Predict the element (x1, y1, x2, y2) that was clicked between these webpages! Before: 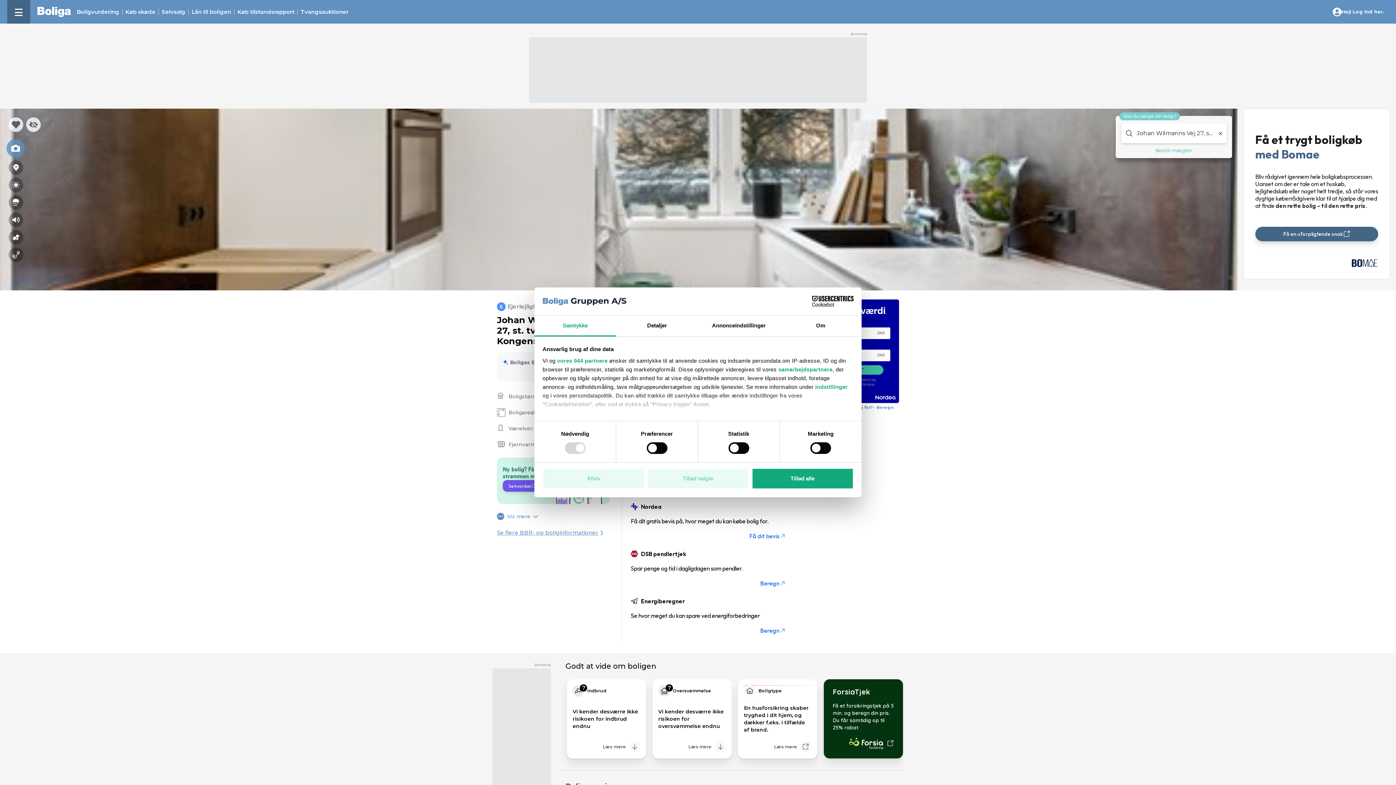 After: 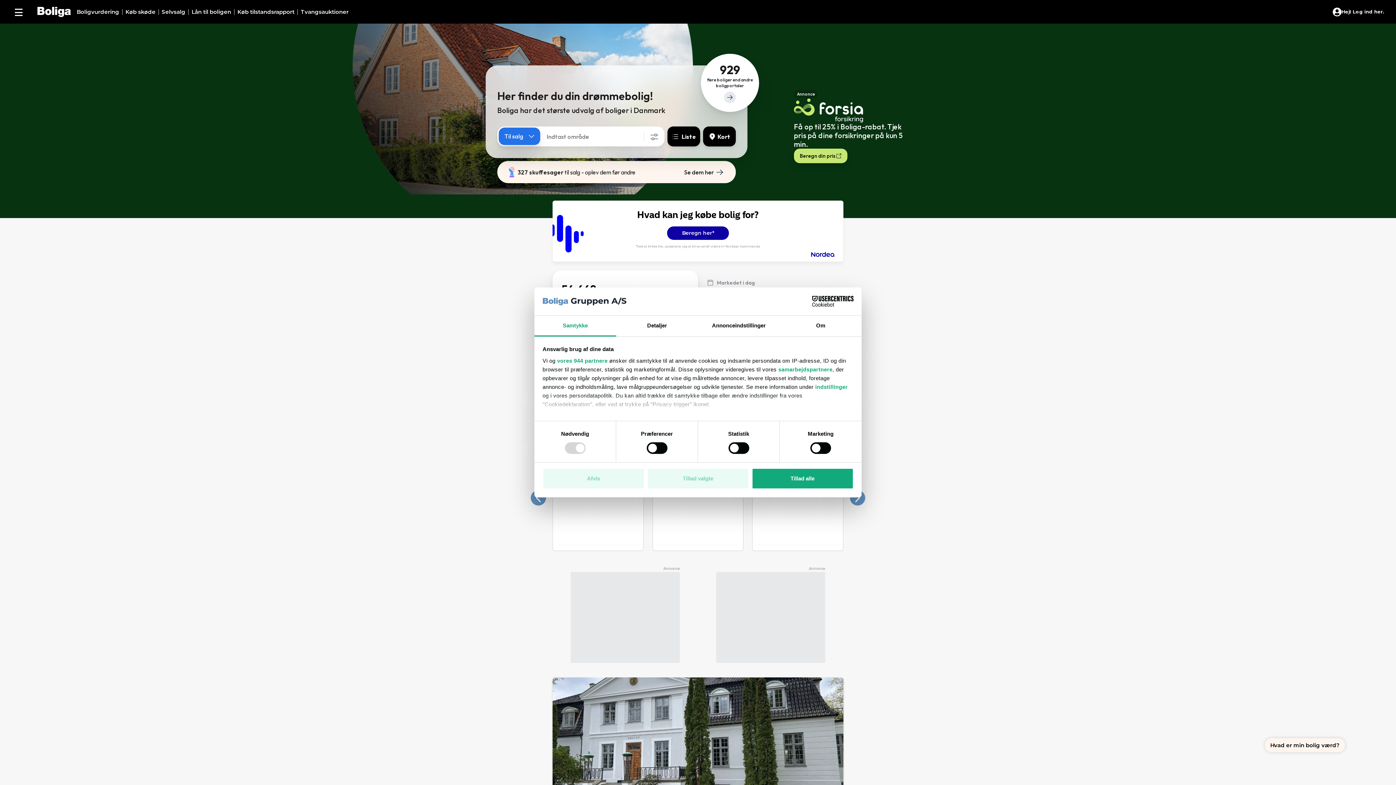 Action: label: samarbejdspartnere bbox: (778, 366, 832, 372)